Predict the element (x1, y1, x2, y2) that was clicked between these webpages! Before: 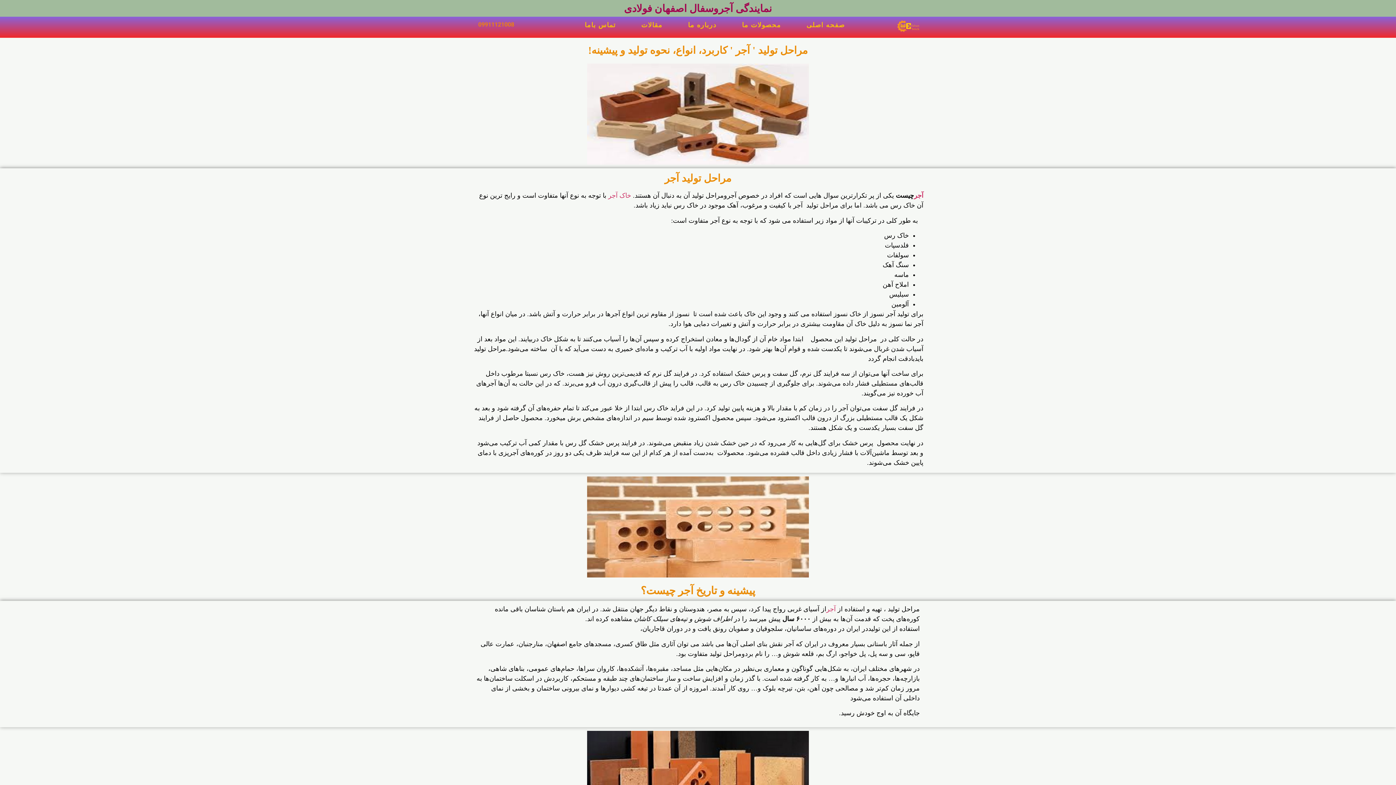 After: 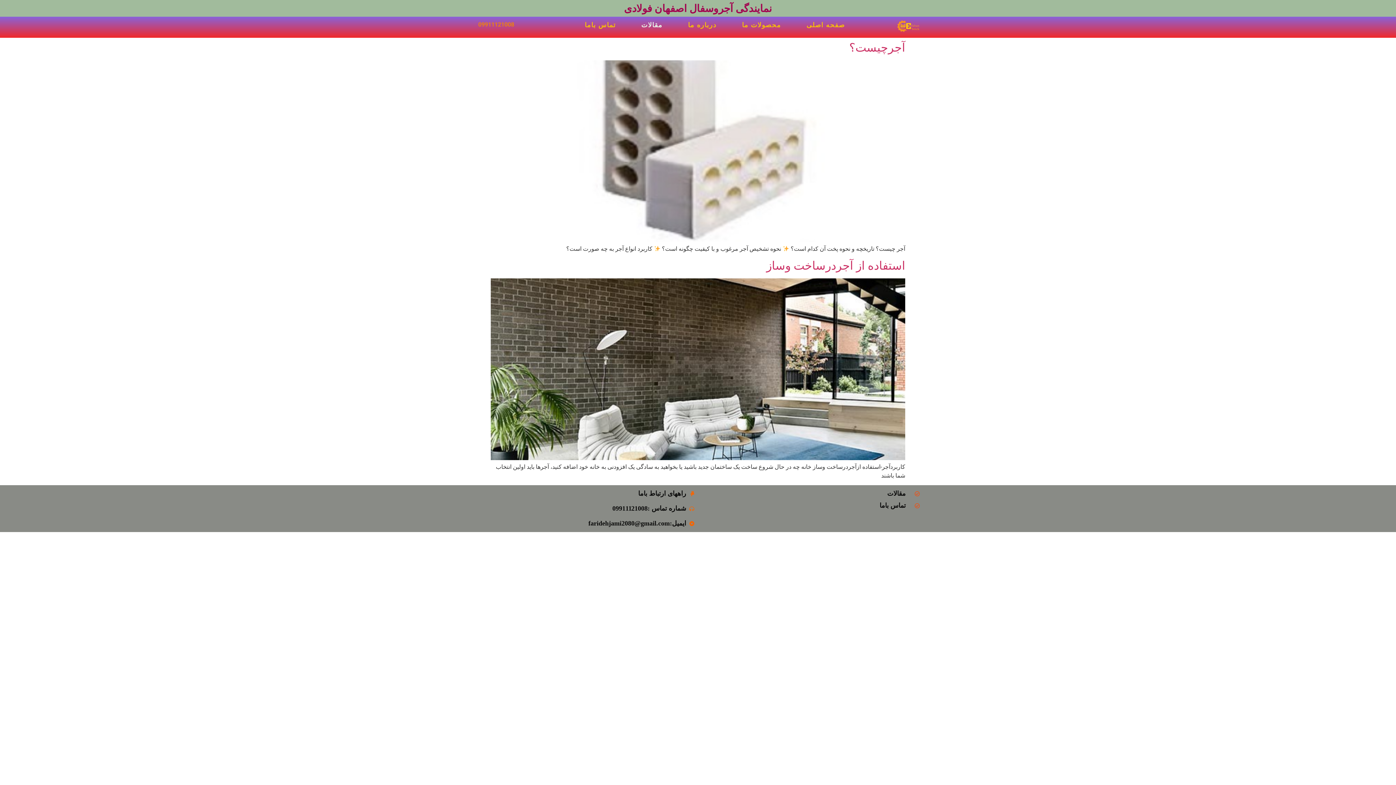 Action: label: مقالات bbox: (634, 16, 670, 33)